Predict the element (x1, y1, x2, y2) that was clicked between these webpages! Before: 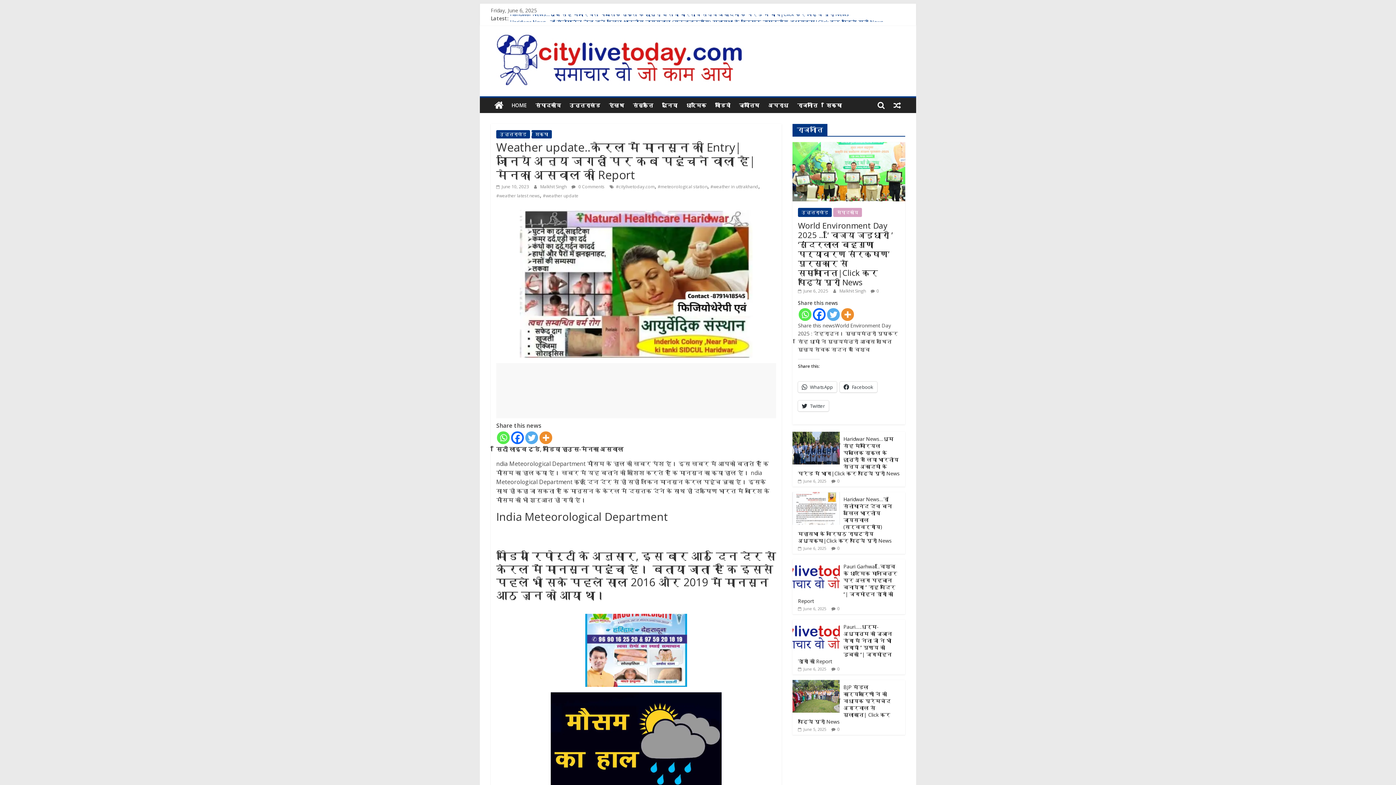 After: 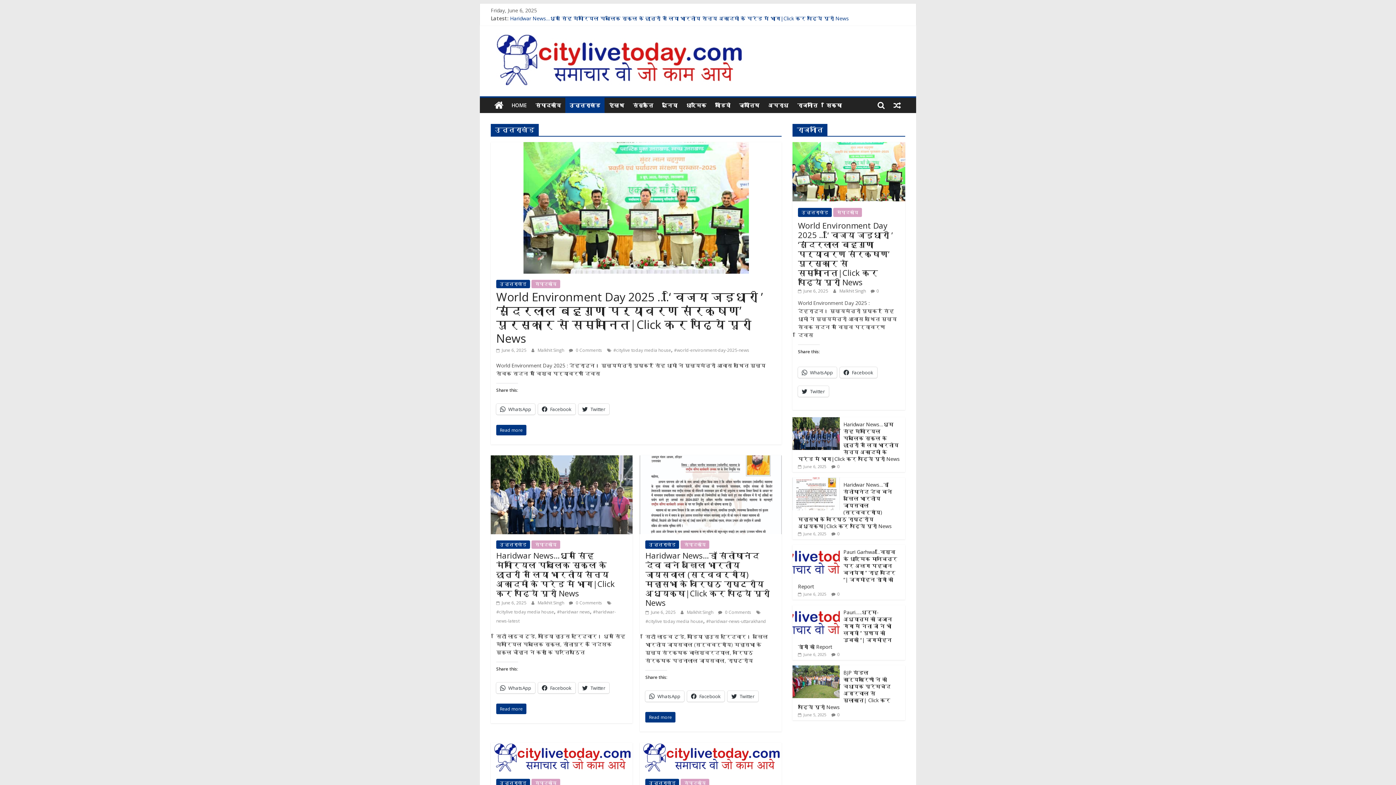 Action: label: उत्तराखंड bbox: (565, 97, 604, 113)